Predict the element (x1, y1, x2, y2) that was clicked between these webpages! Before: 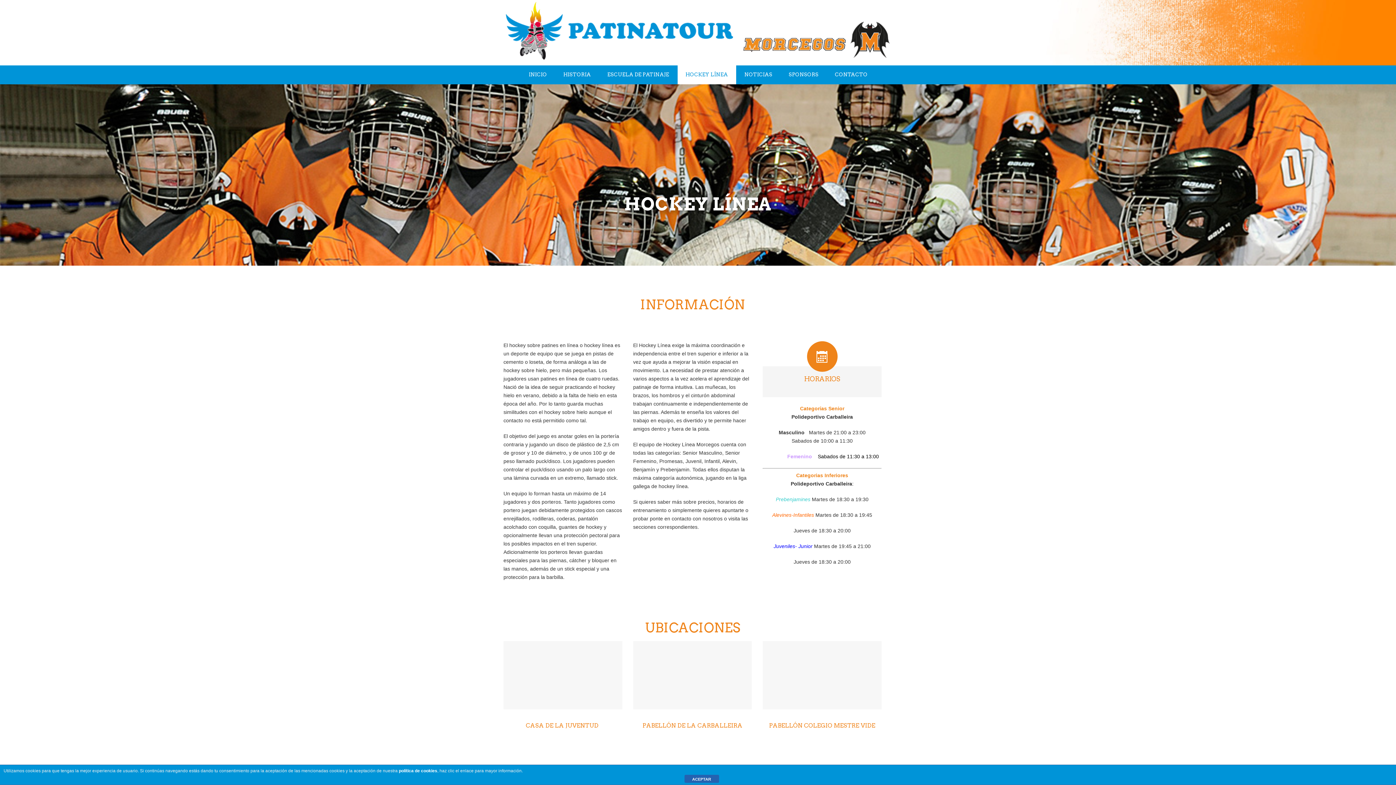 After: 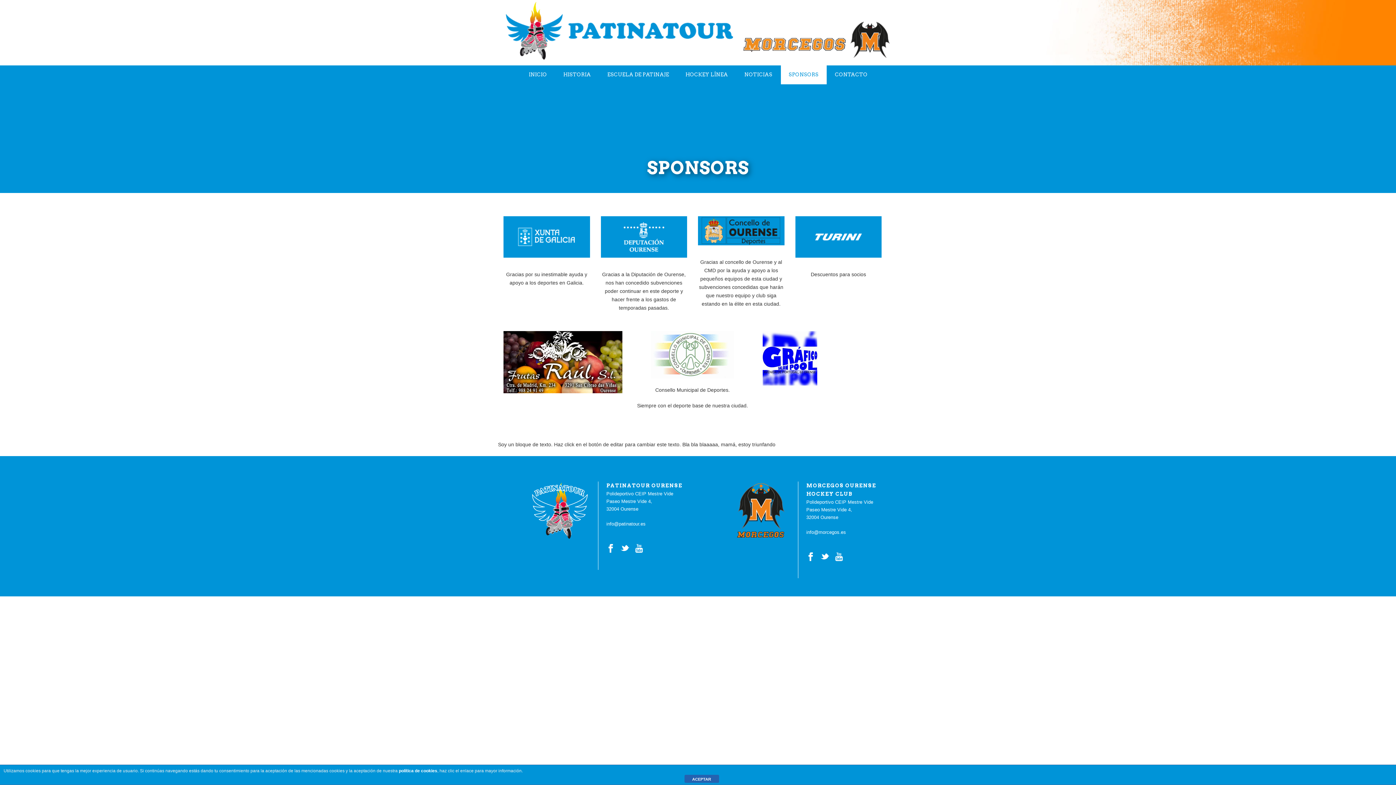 Action: label: SPONSORS bbox: (780, 65, 826, 84)